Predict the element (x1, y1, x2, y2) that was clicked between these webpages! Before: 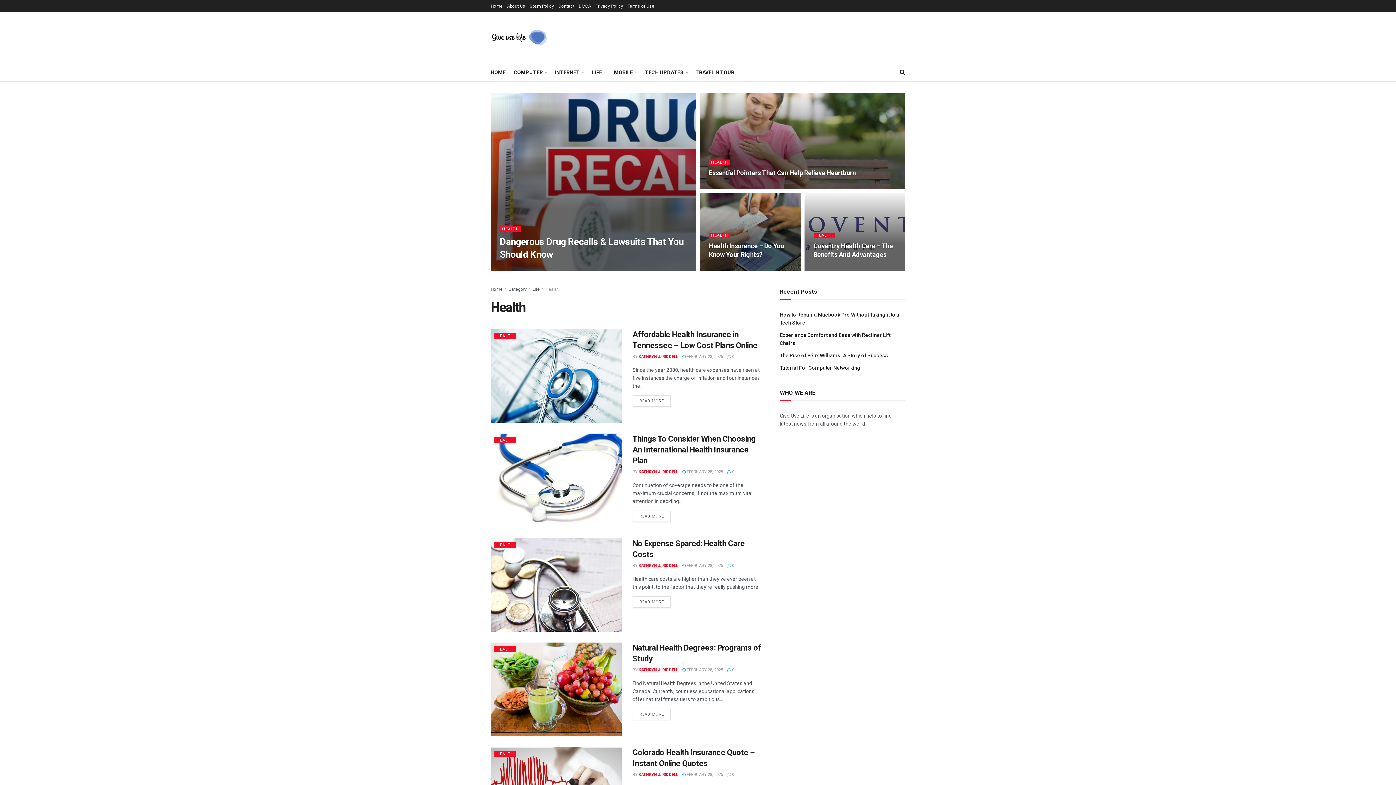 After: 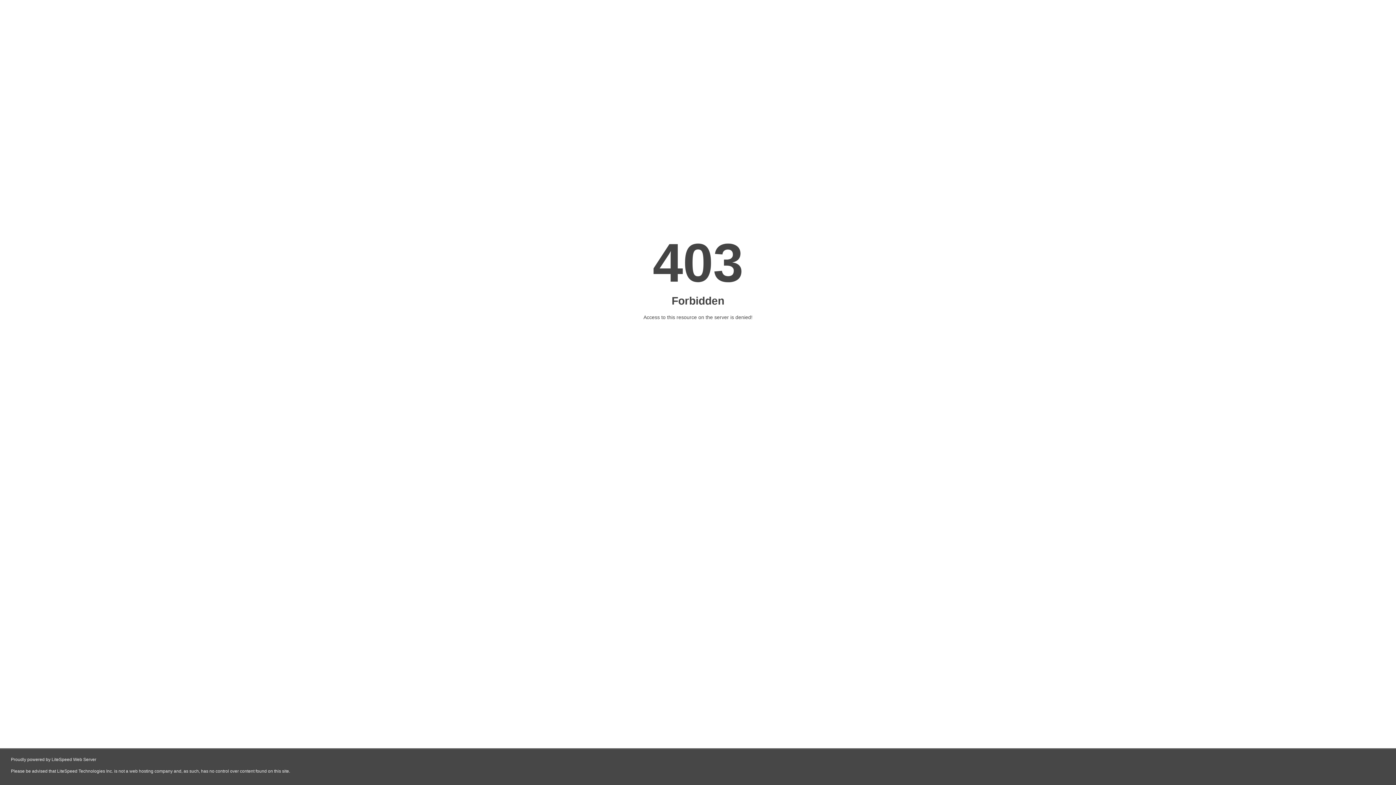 Action: bbox: (490, 538, 621, 632)